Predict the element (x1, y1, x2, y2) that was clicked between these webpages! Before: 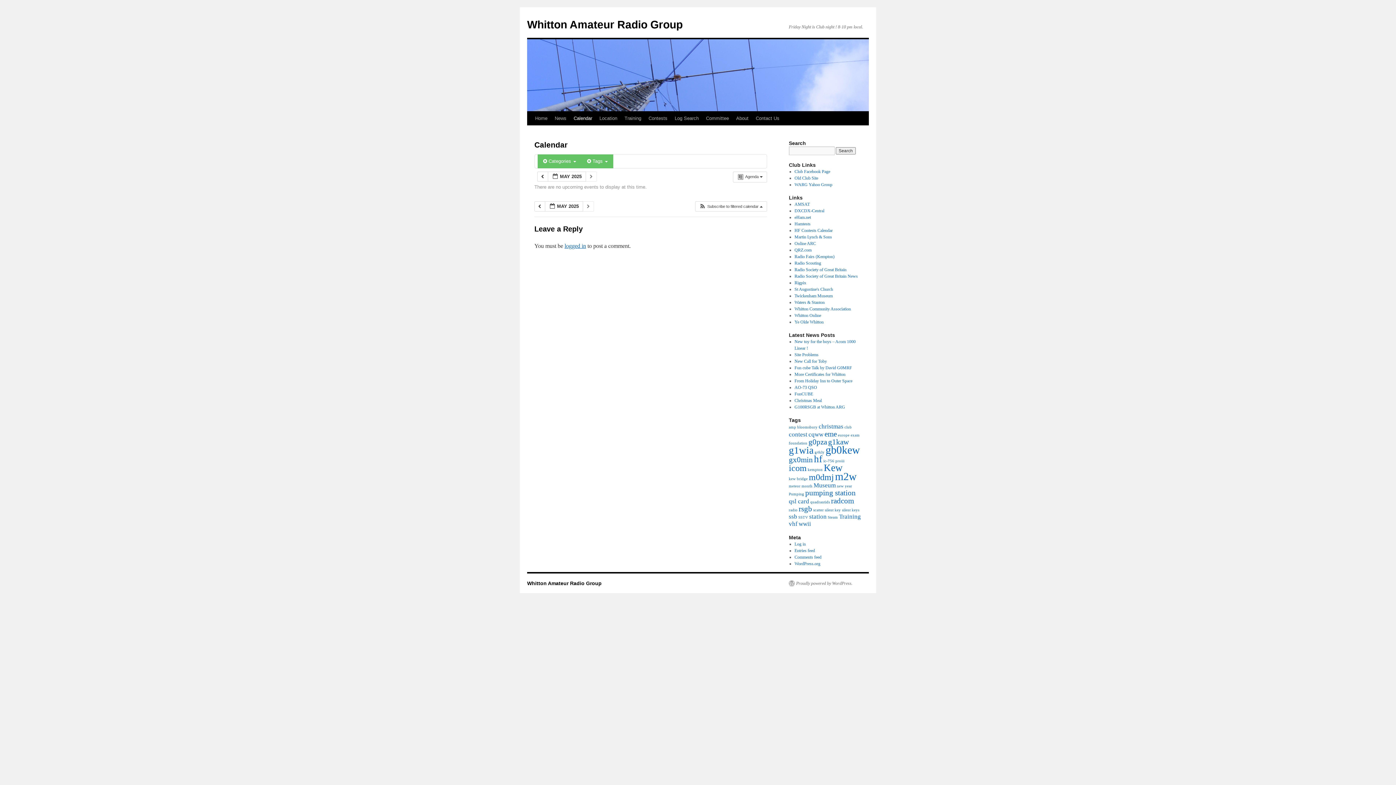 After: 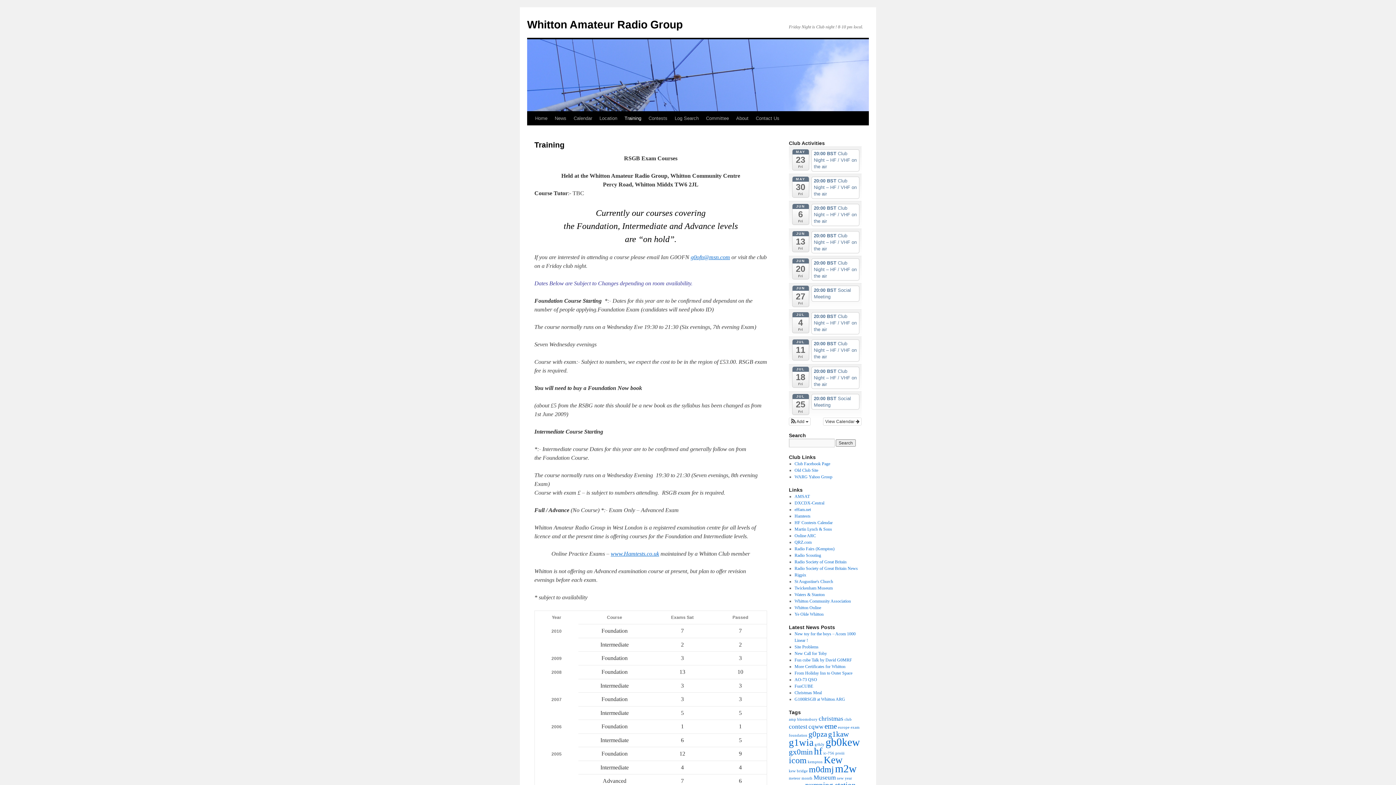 Action: label: Training bbox: (621, 111, 645, 125)